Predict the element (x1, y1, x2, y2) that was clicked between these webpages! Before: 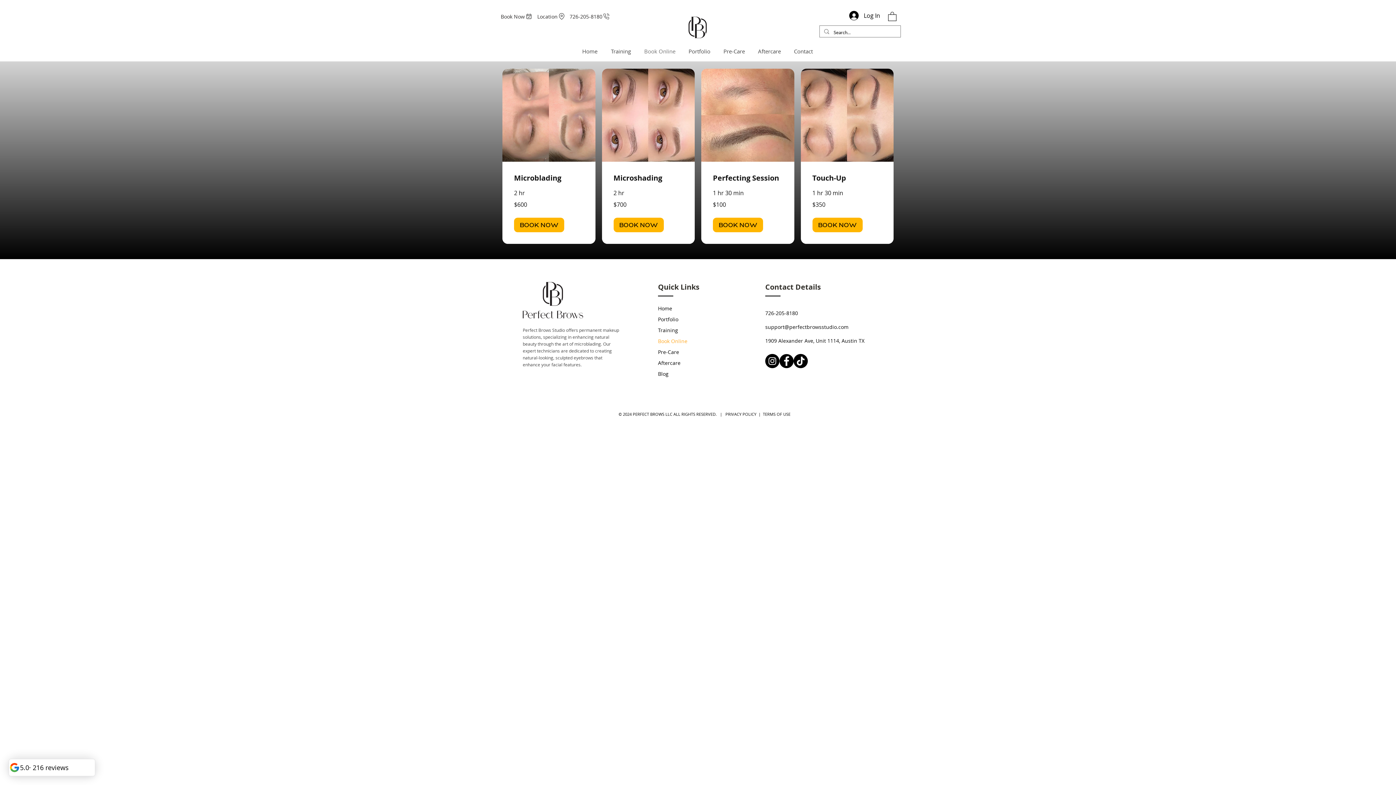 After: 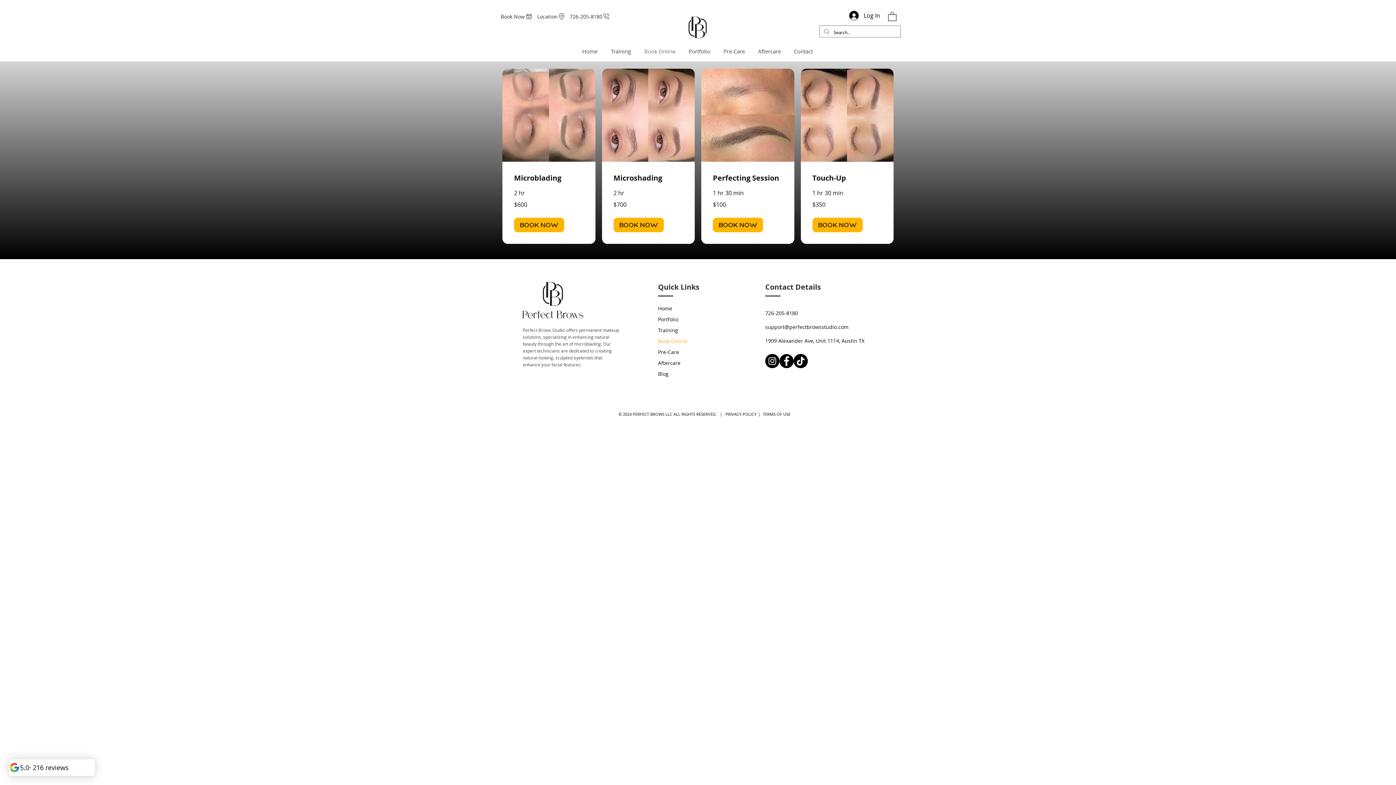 Action: bbox: (888, 11, 896, 21)